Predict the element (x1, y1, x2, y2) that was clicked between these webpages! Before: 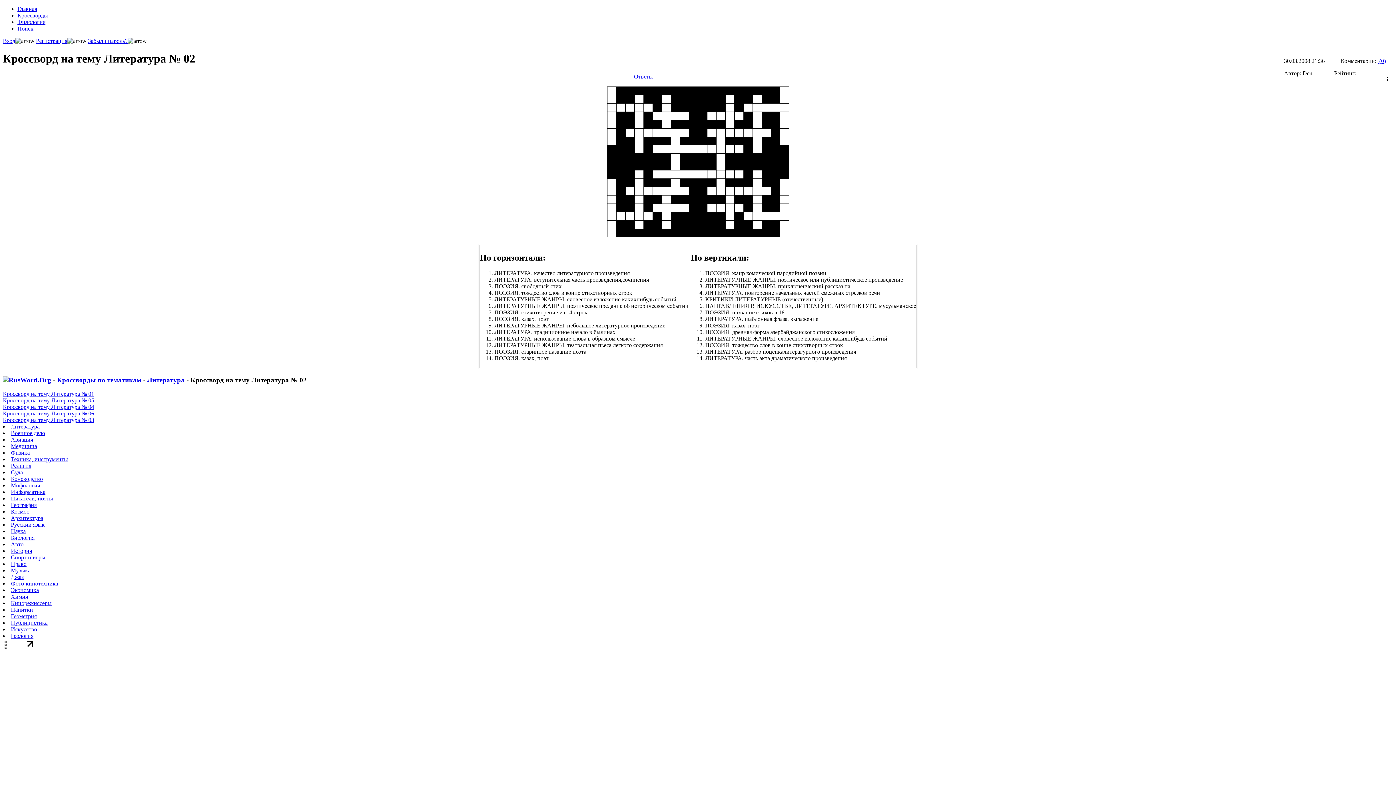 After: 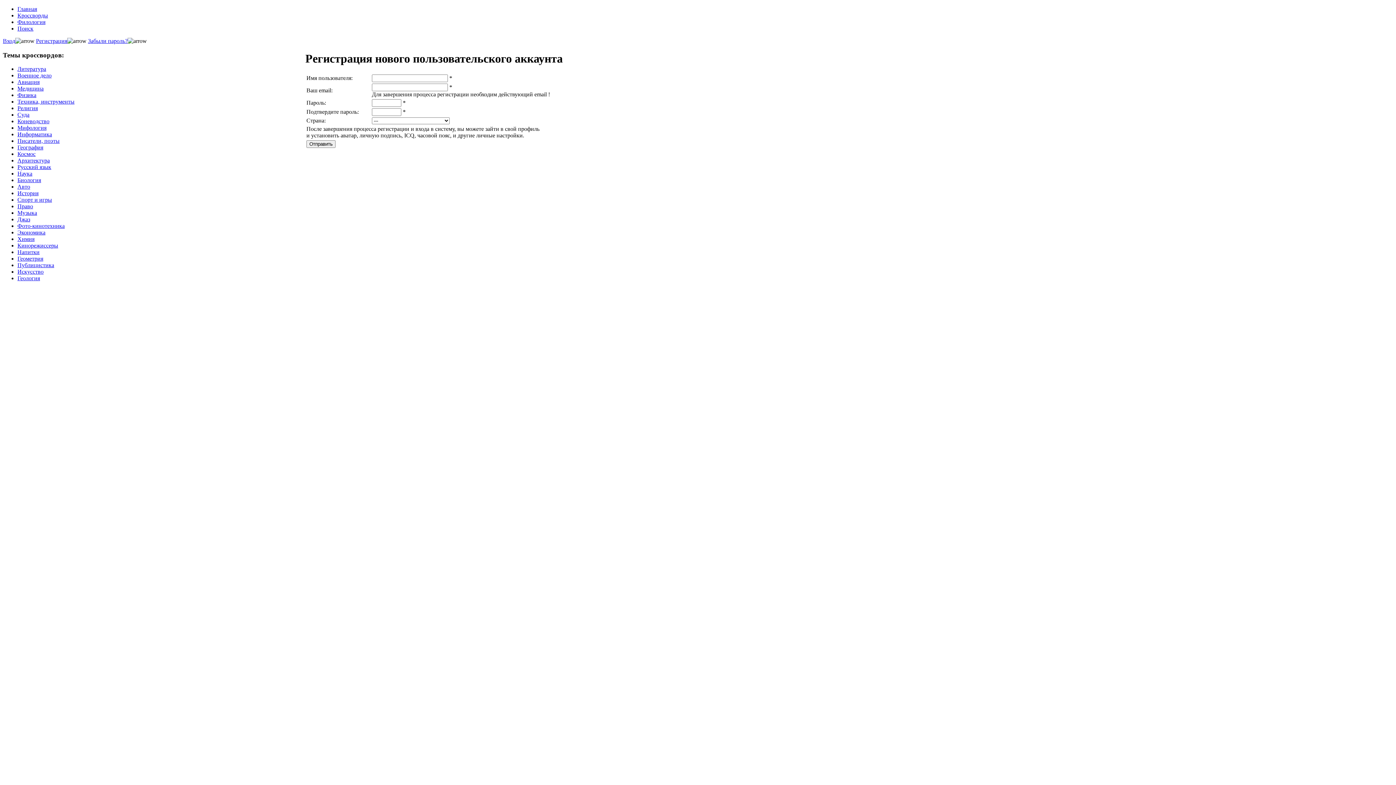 Action: bbox: (36, 37, 67, 44) label: Регистрация